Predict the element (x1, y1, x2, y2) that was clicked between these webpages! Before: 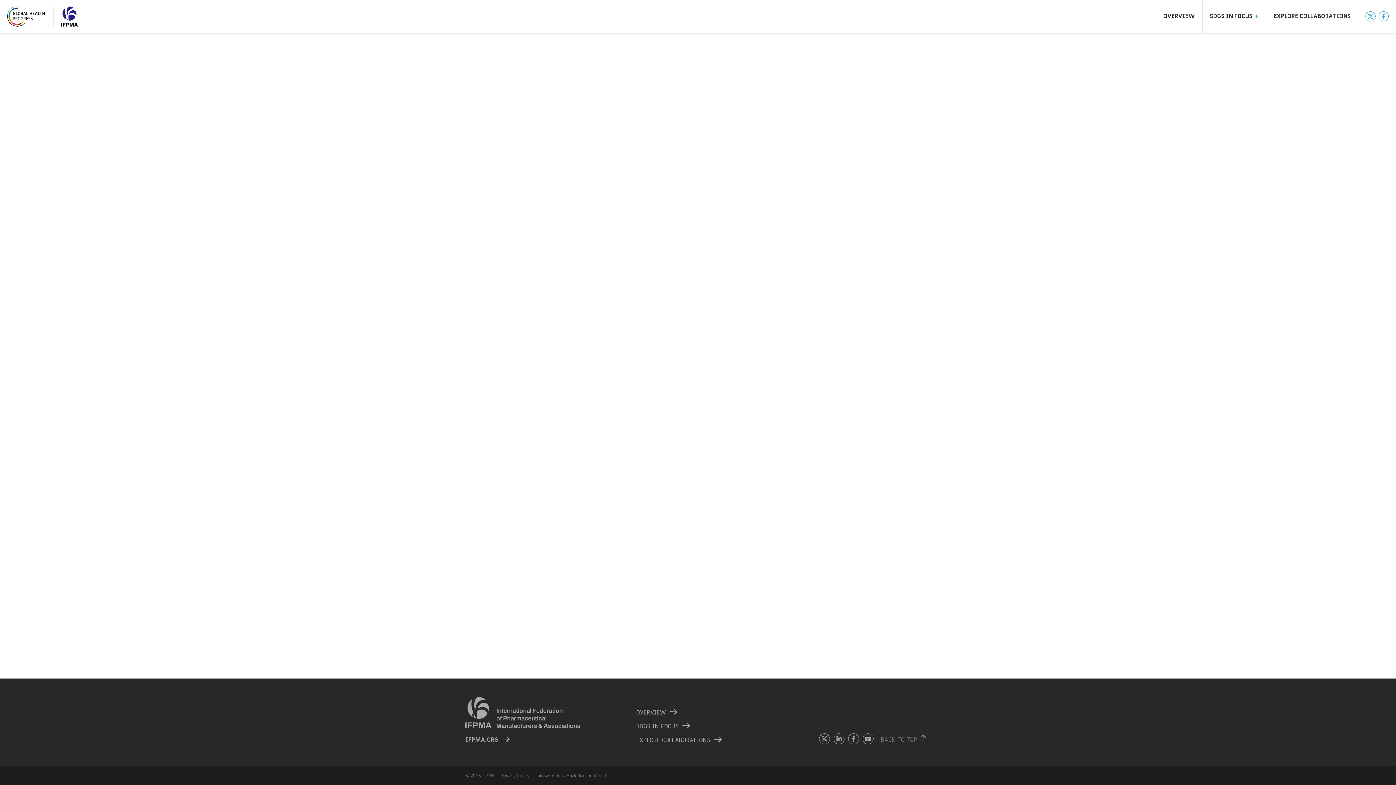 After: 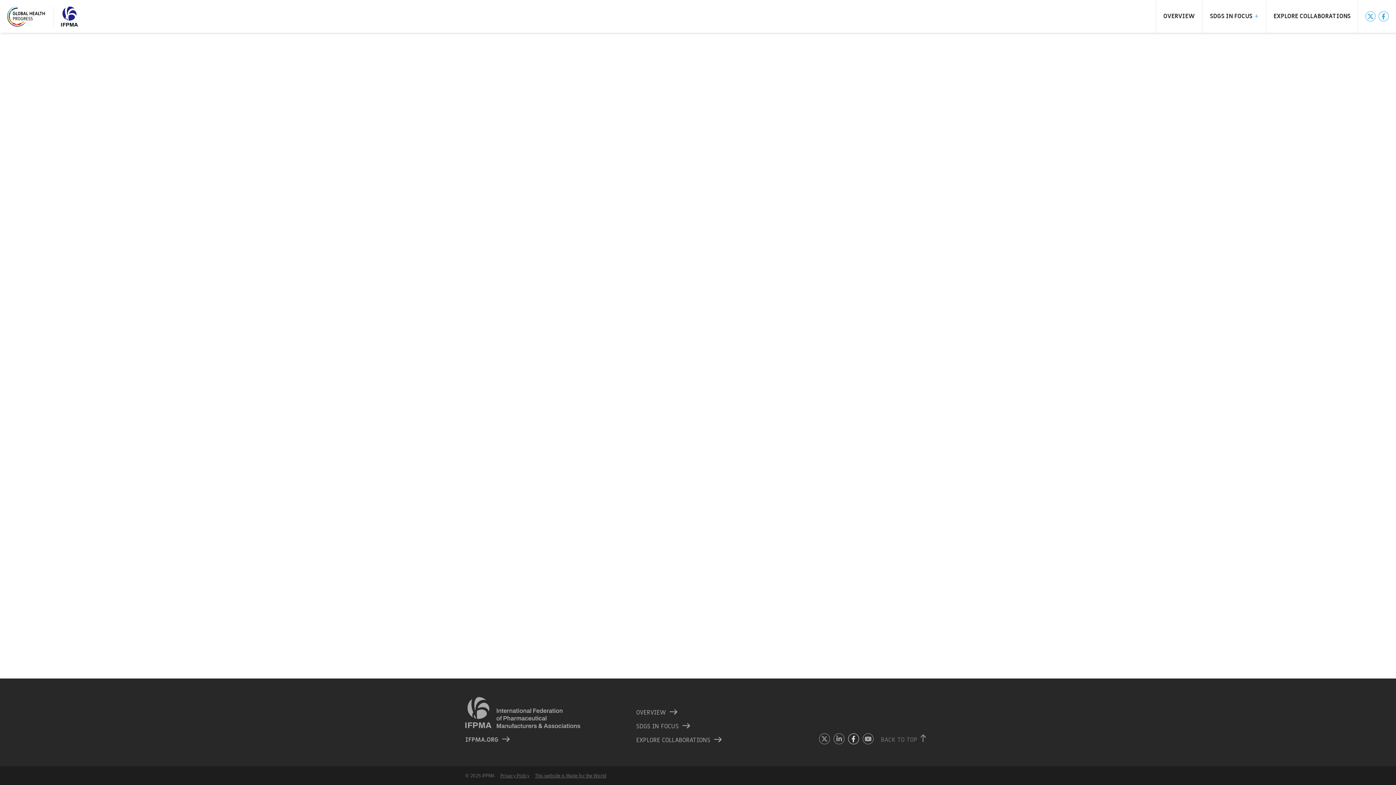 Action: label: Facebook bbox: (848, 733, 859, 744)